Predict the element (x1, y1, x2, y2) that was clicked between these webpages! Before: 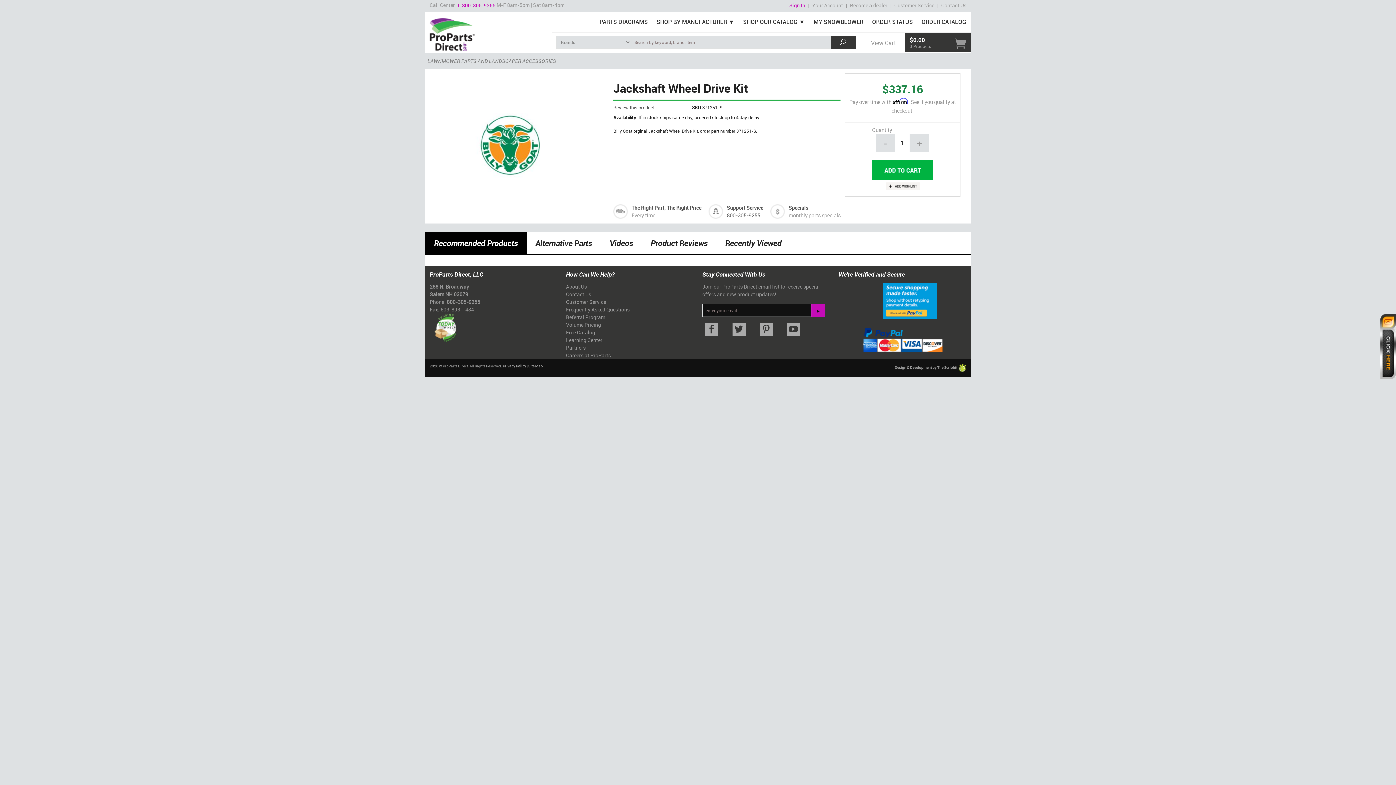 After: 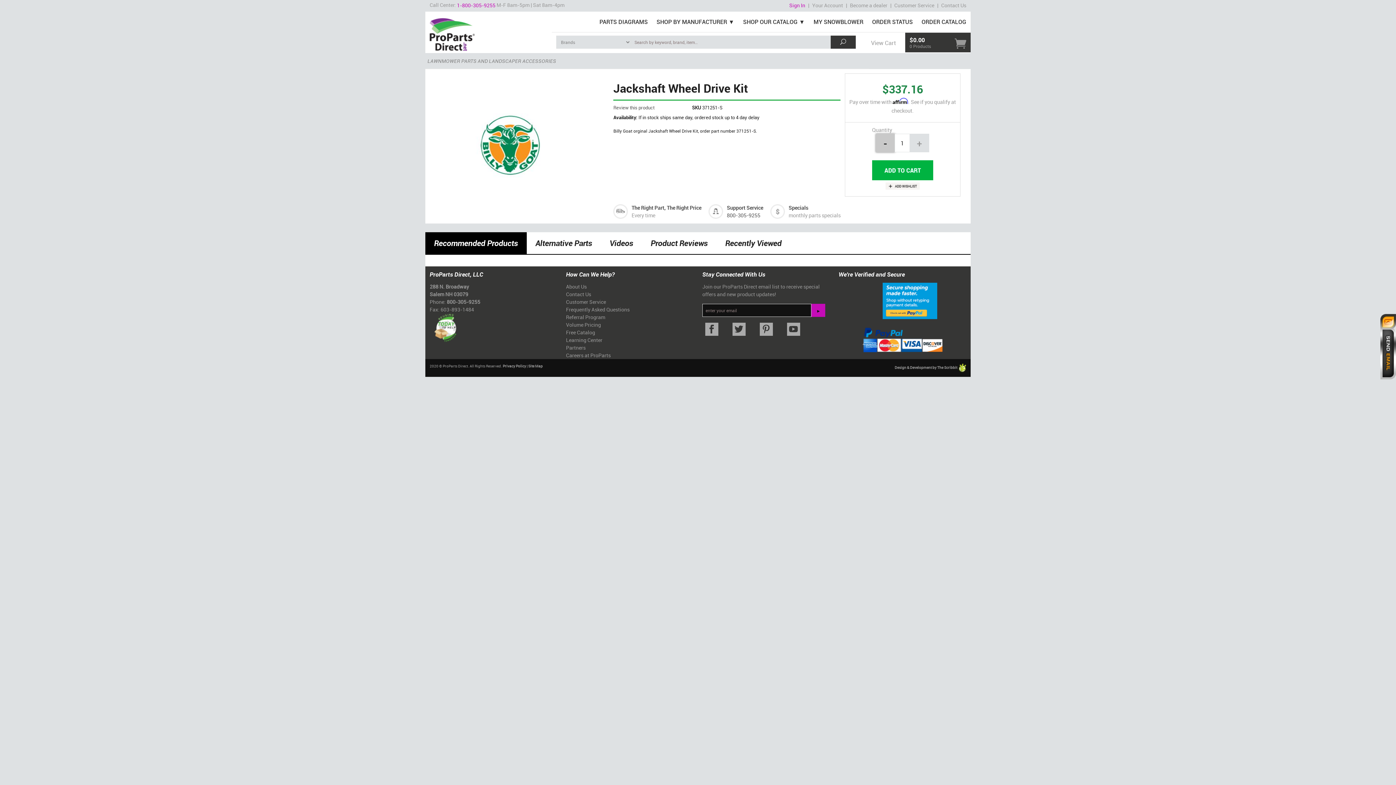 Action: label: - bbox: (876, 133, 895, 152)